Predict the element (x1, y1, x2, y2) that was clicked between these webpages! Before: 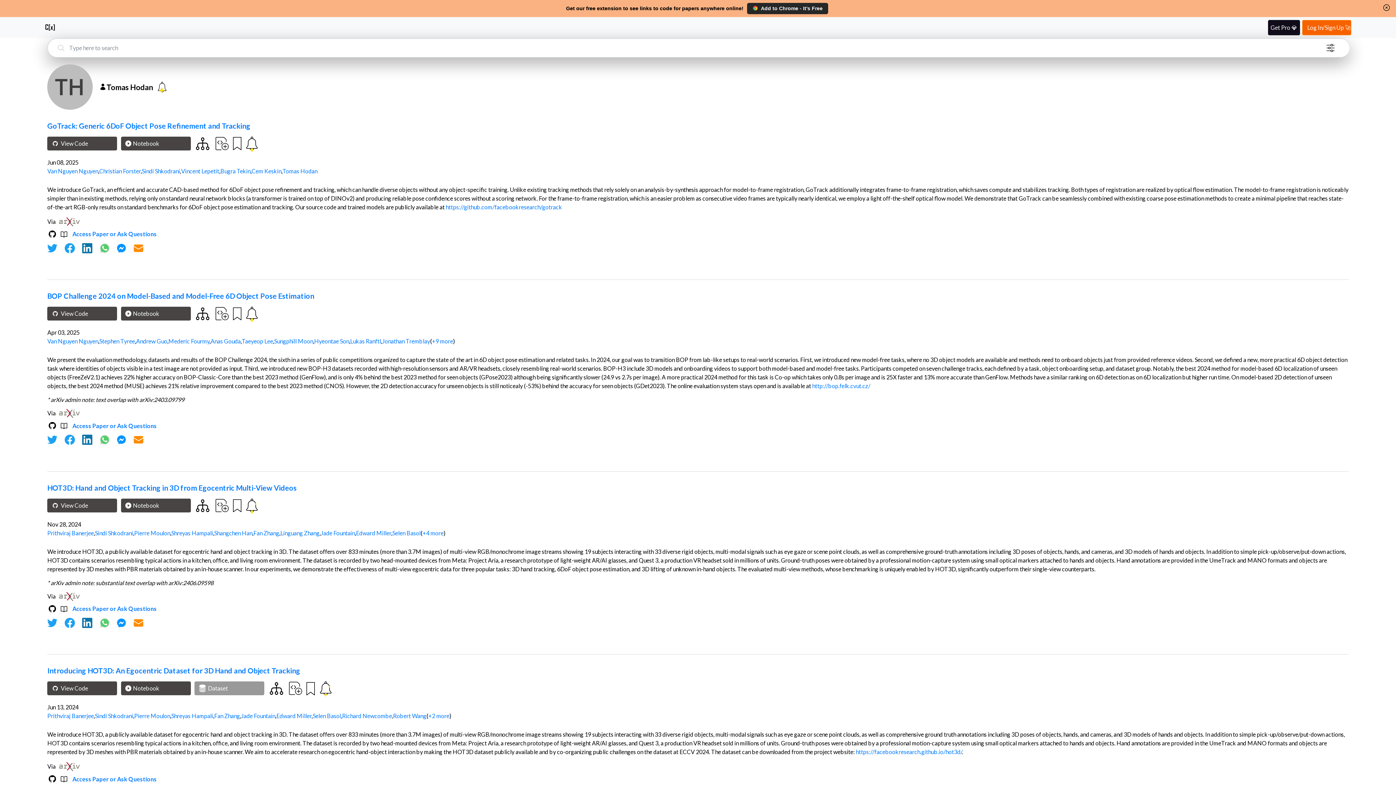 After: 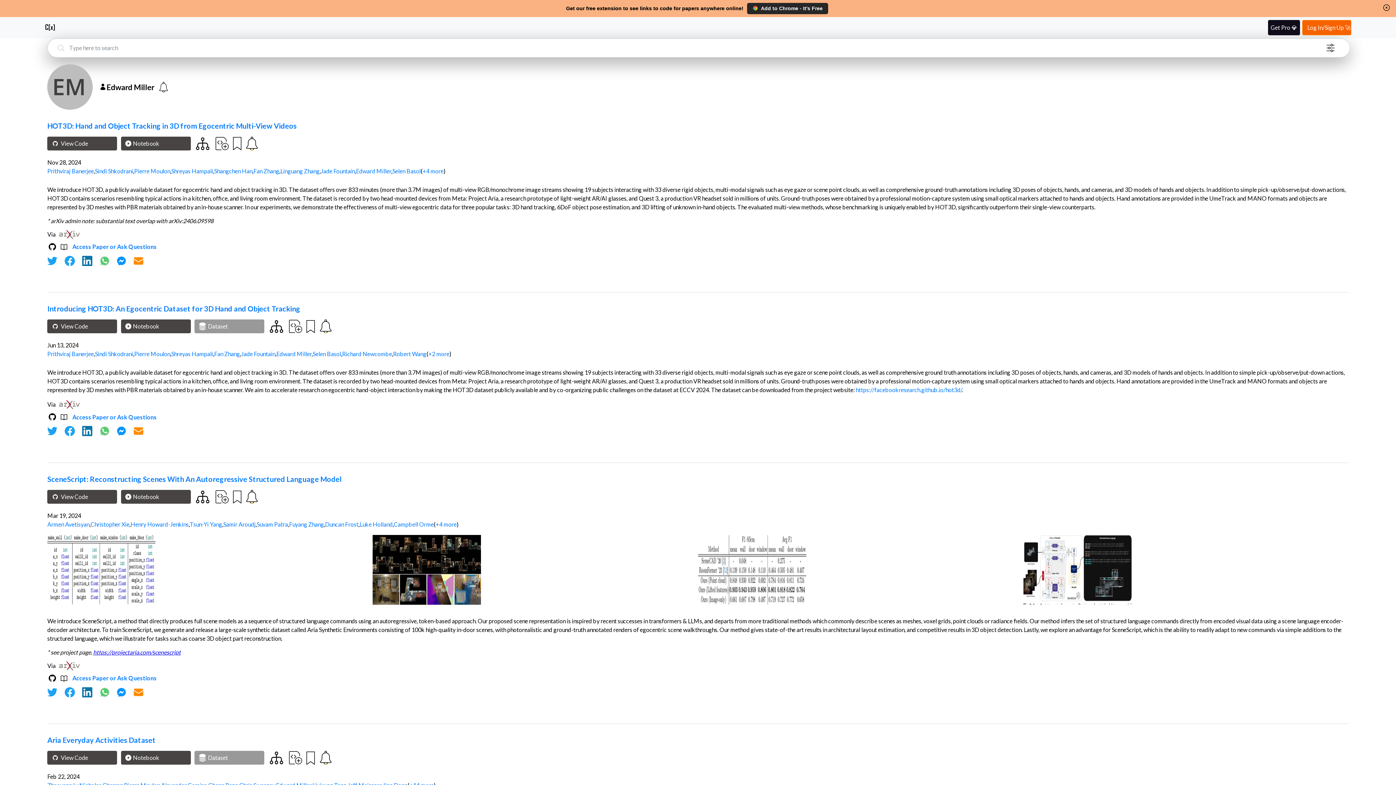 Action: label: Edward Miller bbox: (276, 712, 311, 719)